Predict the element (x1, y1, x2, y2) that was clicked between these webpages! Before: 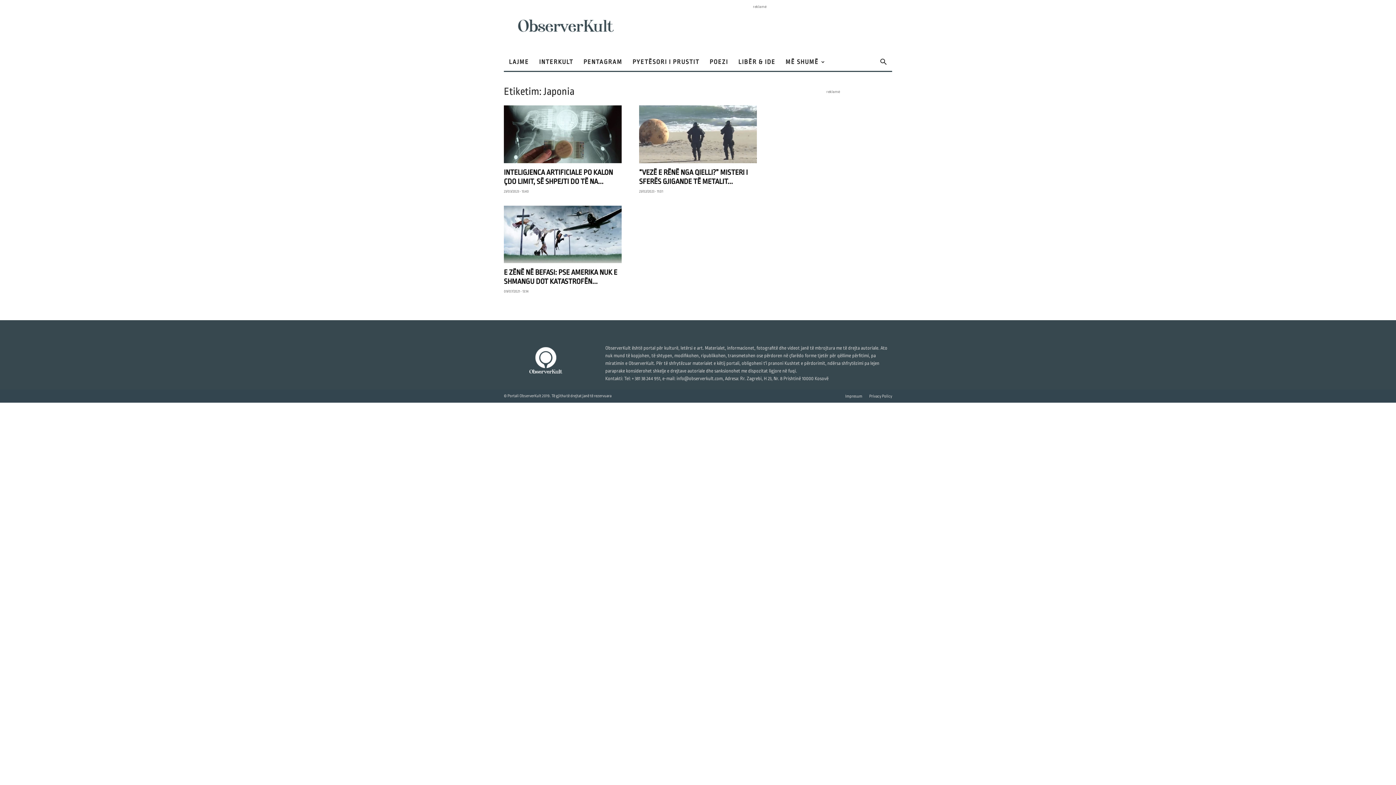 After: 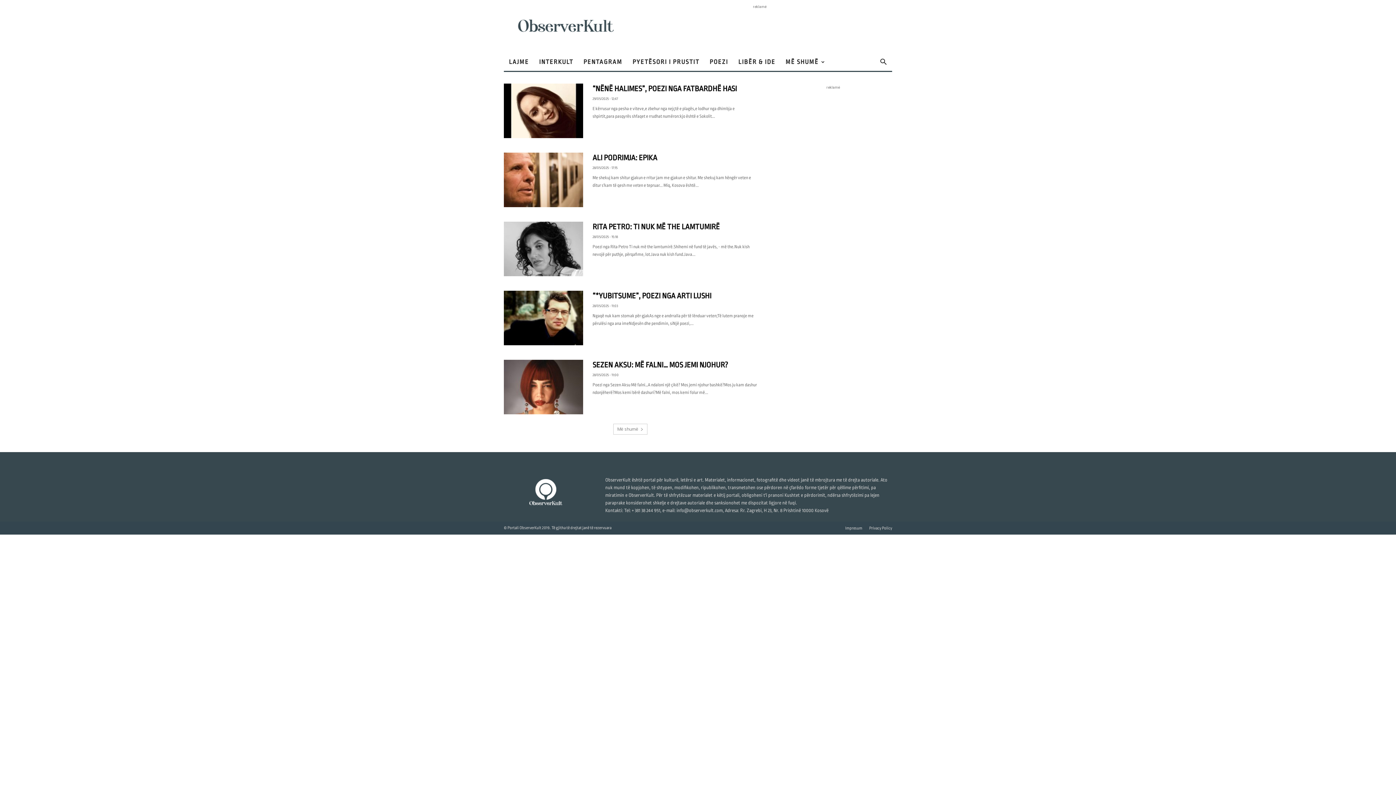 Action: bbox: (704, 53, 733, 70) label: POEZI